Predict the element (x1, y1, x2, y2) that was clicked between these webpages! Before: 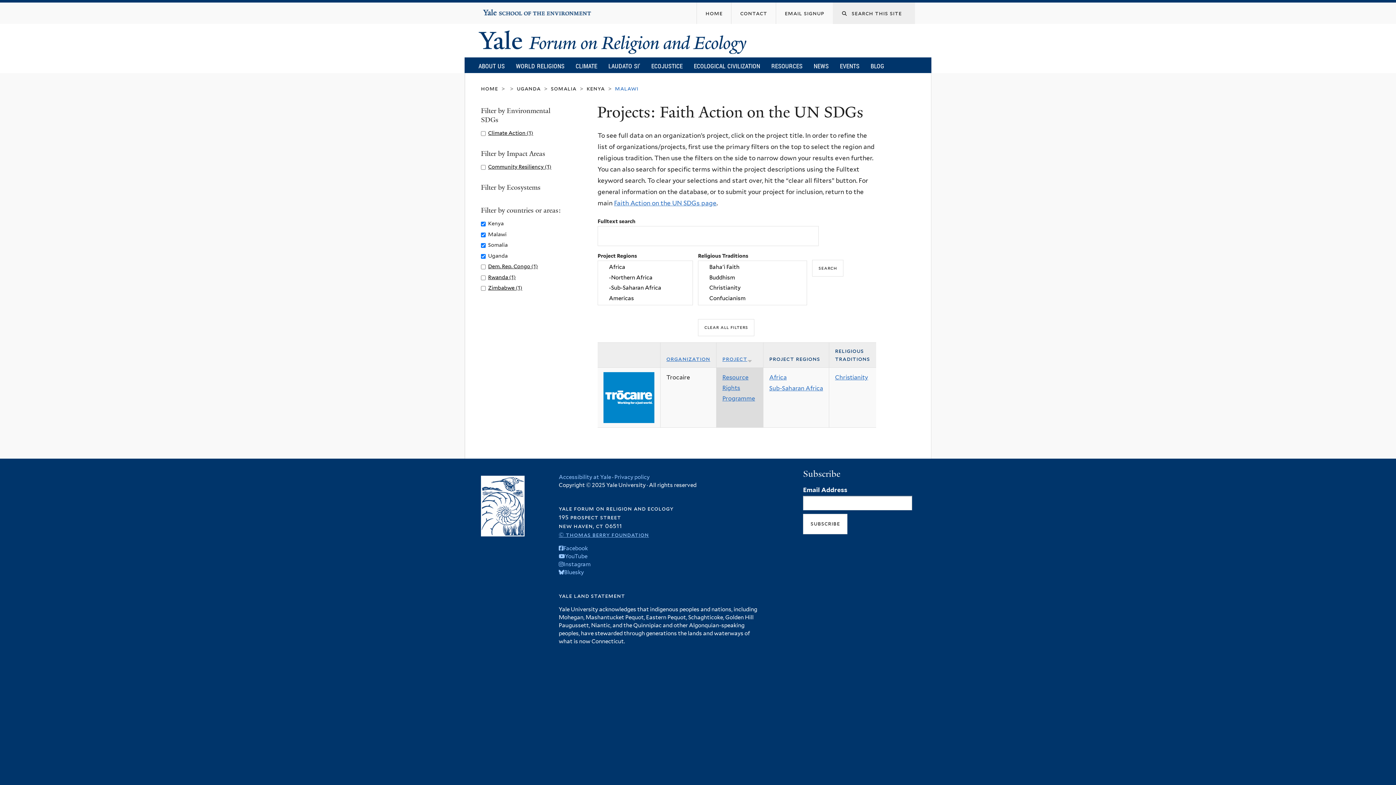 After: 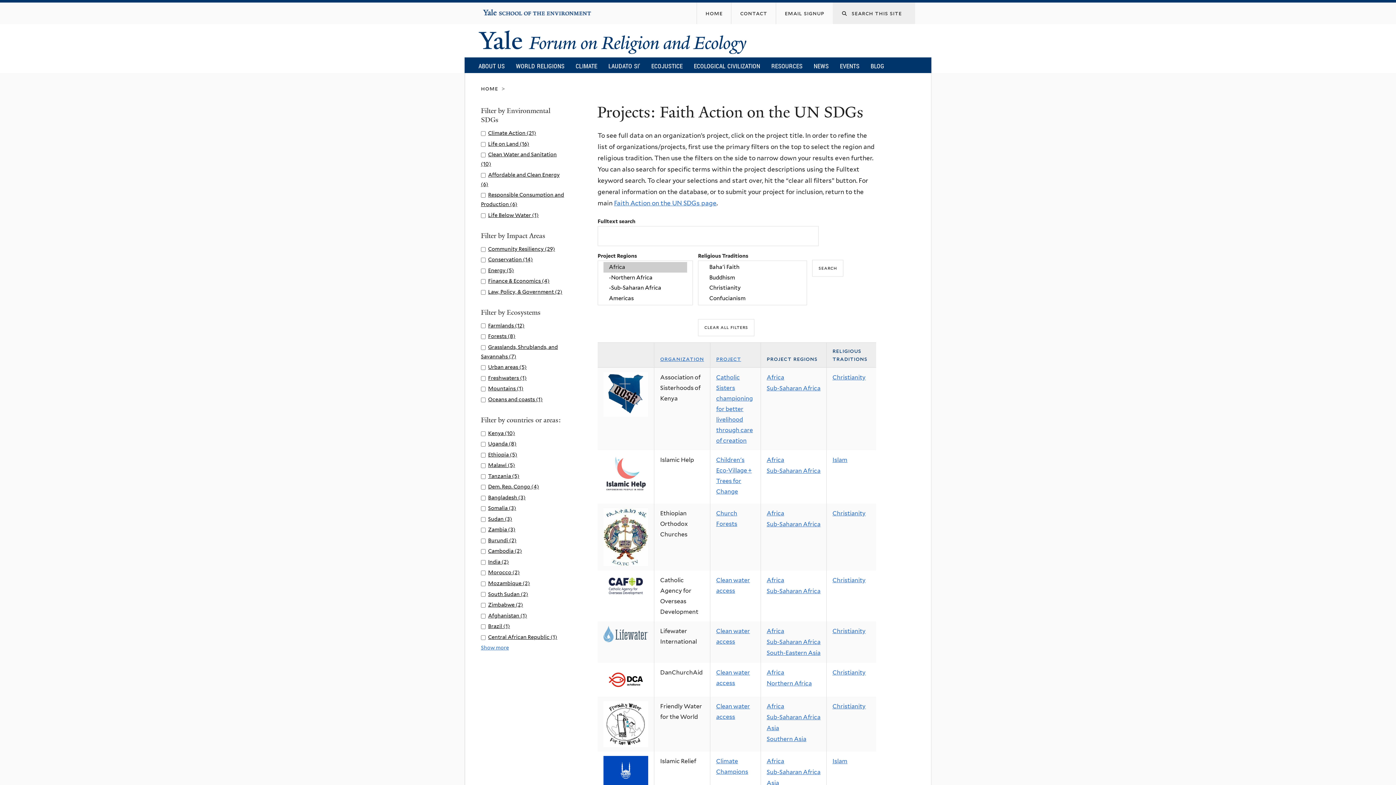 Action: label: Africa bbox: (769, 374, 786, 381)